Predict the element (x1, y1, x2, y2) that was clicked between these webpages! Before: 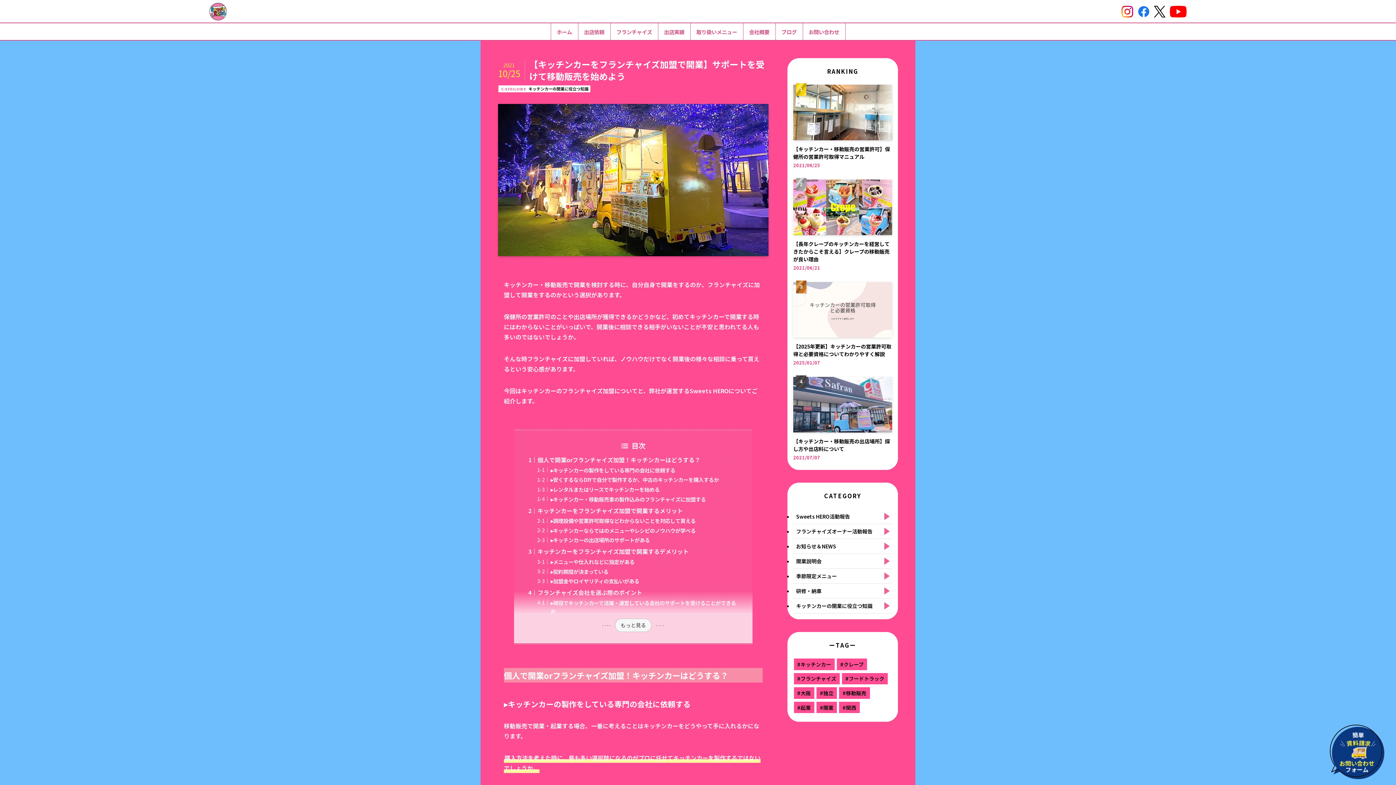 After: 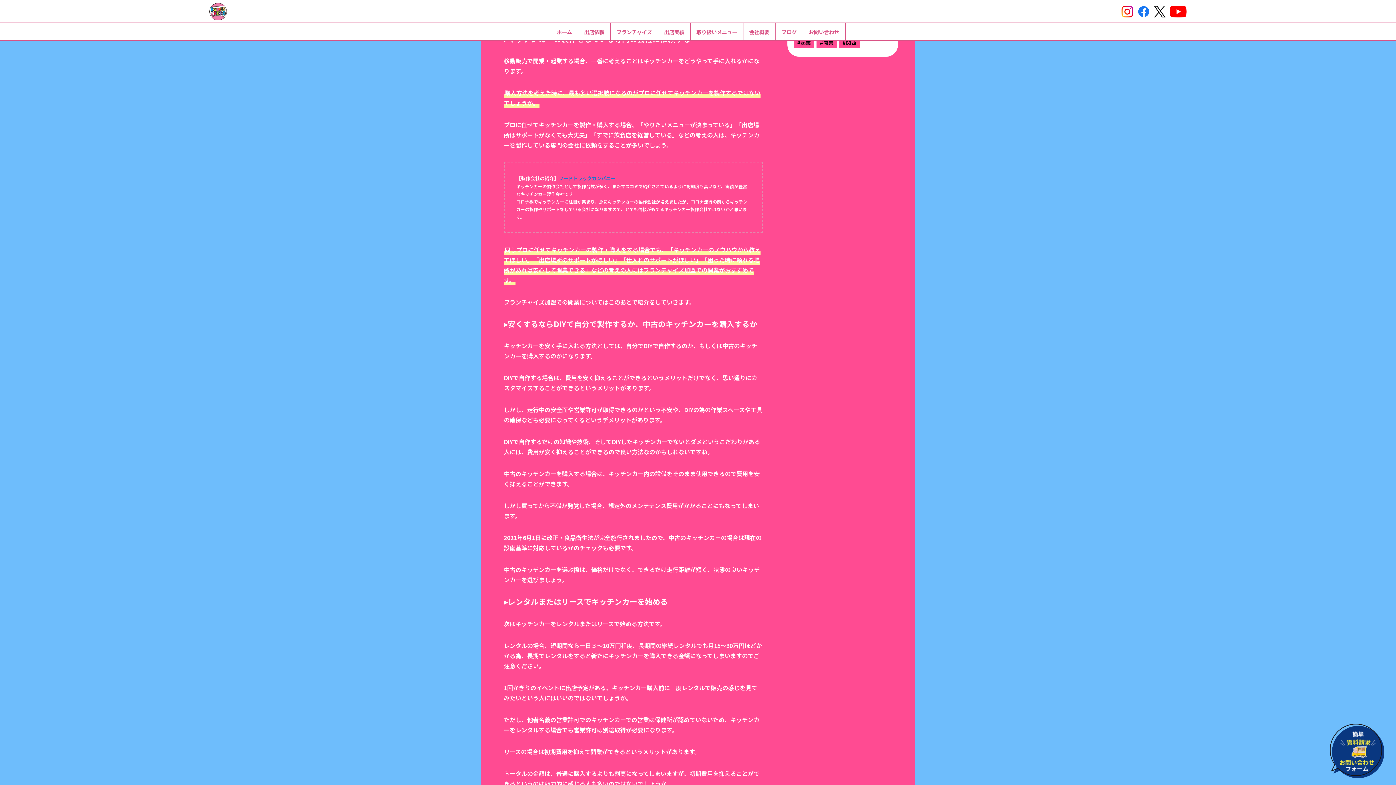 Action: bbox: (537, 455, 700, 464) label: 個人で開業orフランチャイズ加盟！キッチンカーはどうする？